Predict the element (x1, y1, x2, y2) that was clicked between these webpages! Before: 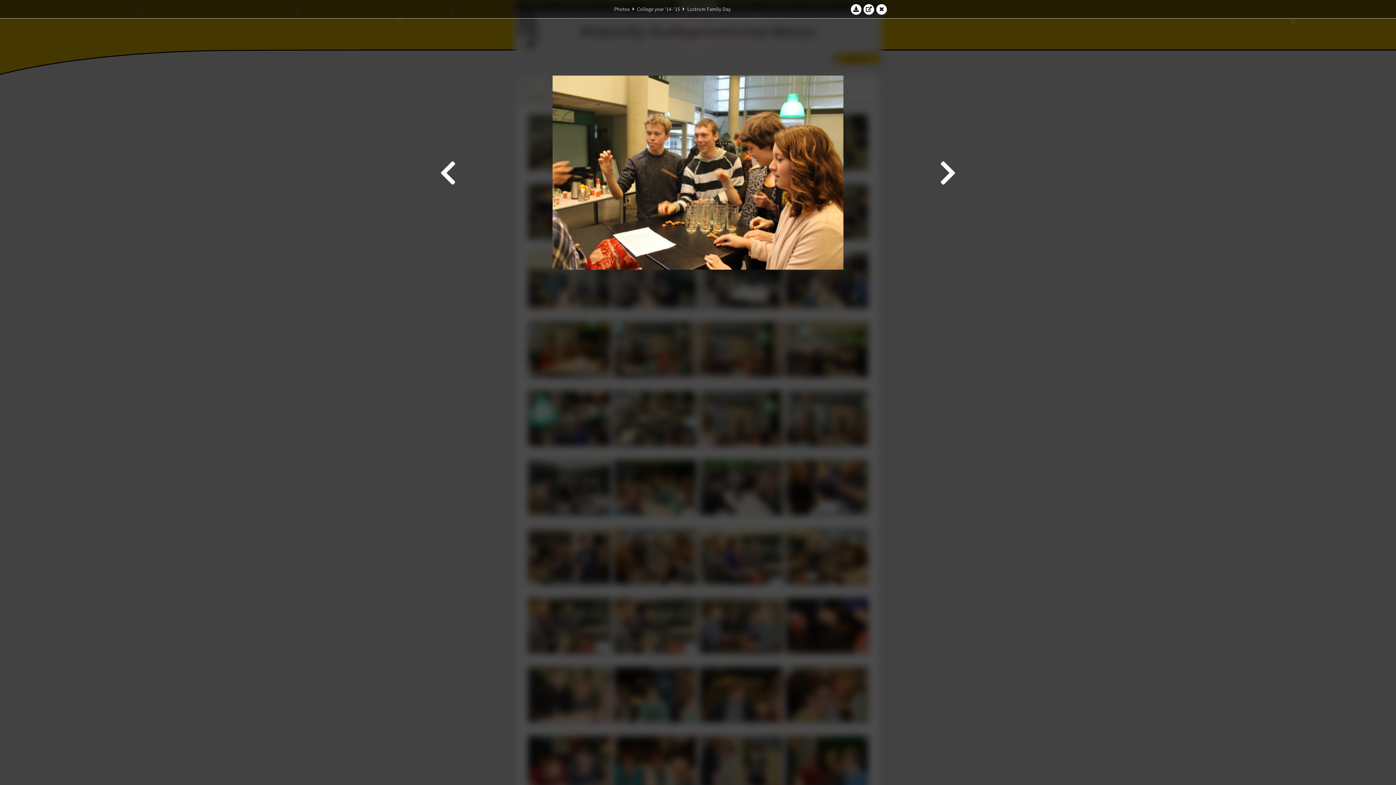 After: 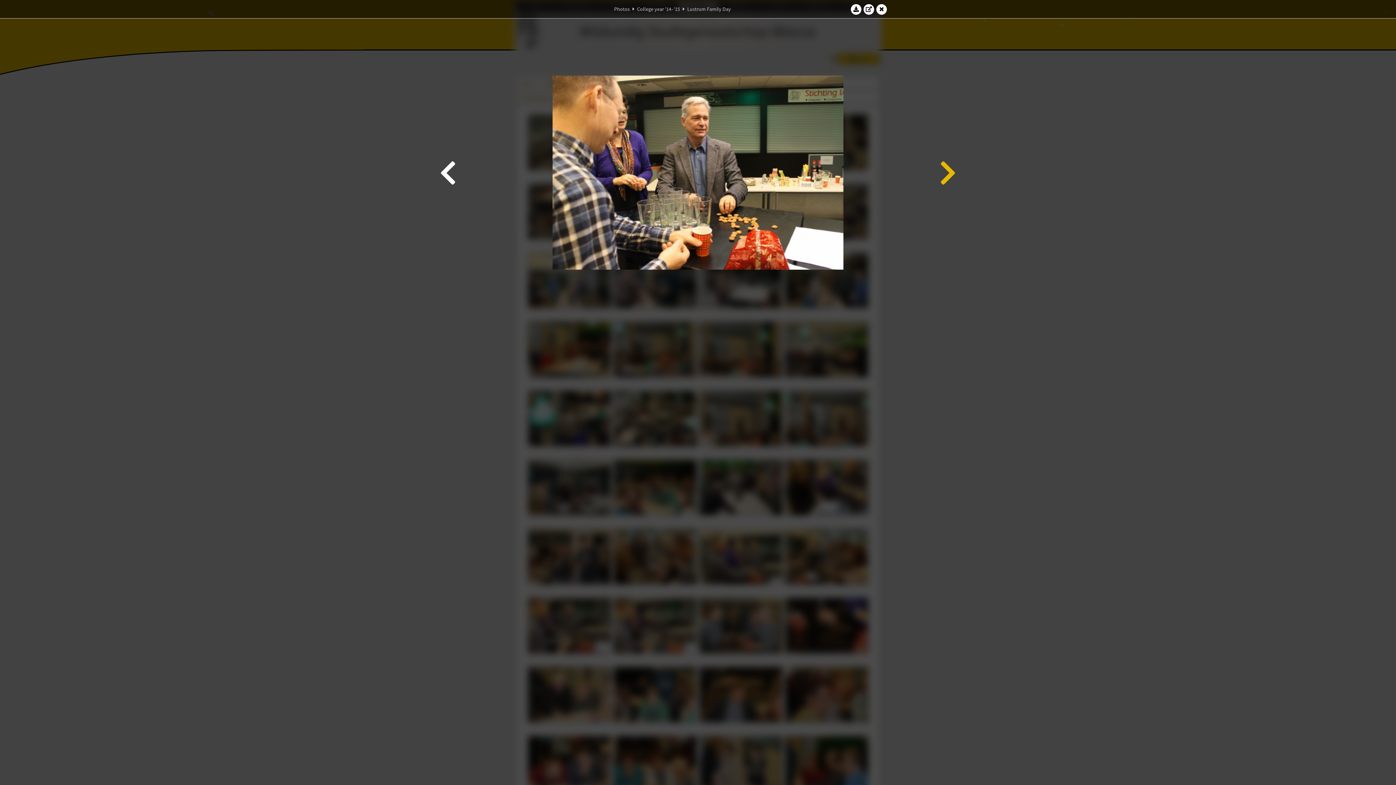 Action: bbox: (938, 21, 958, 323)